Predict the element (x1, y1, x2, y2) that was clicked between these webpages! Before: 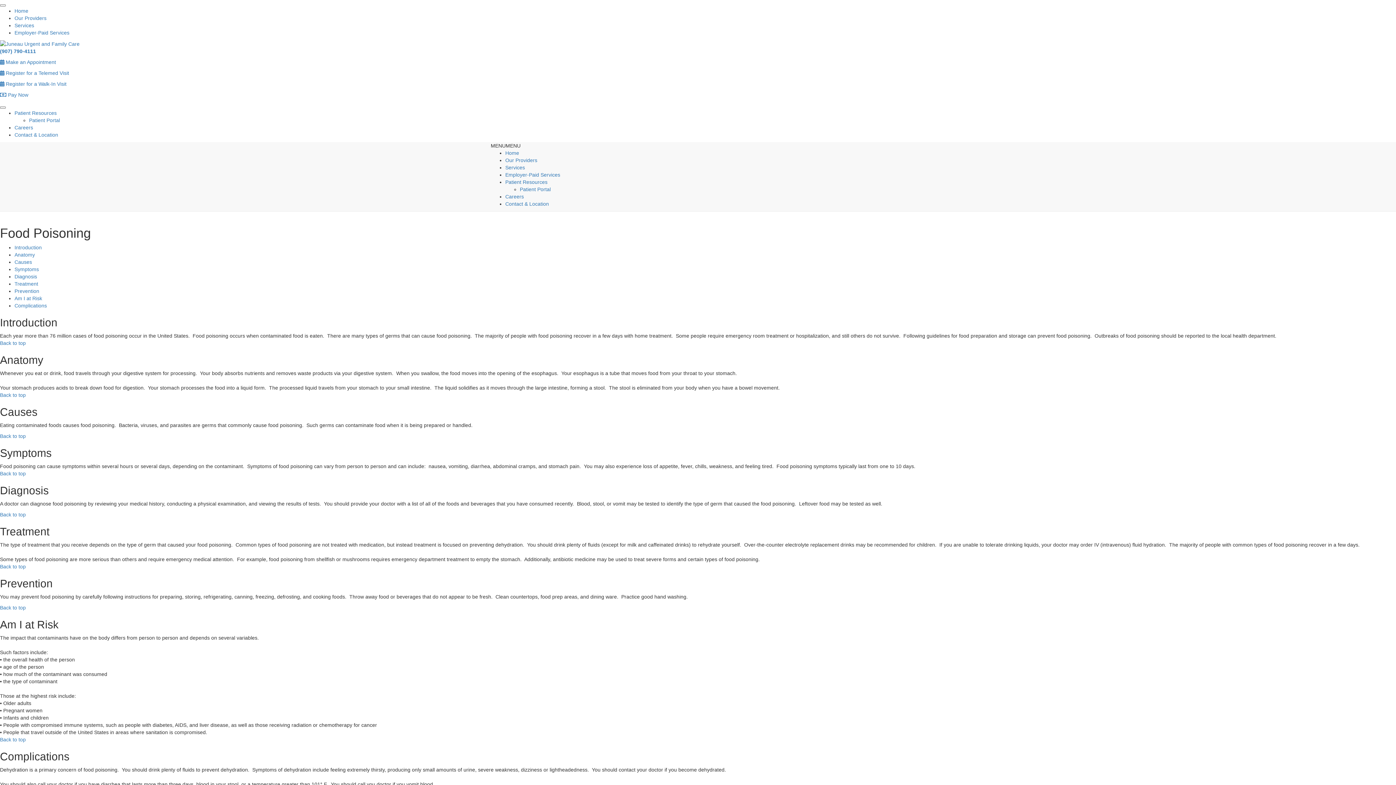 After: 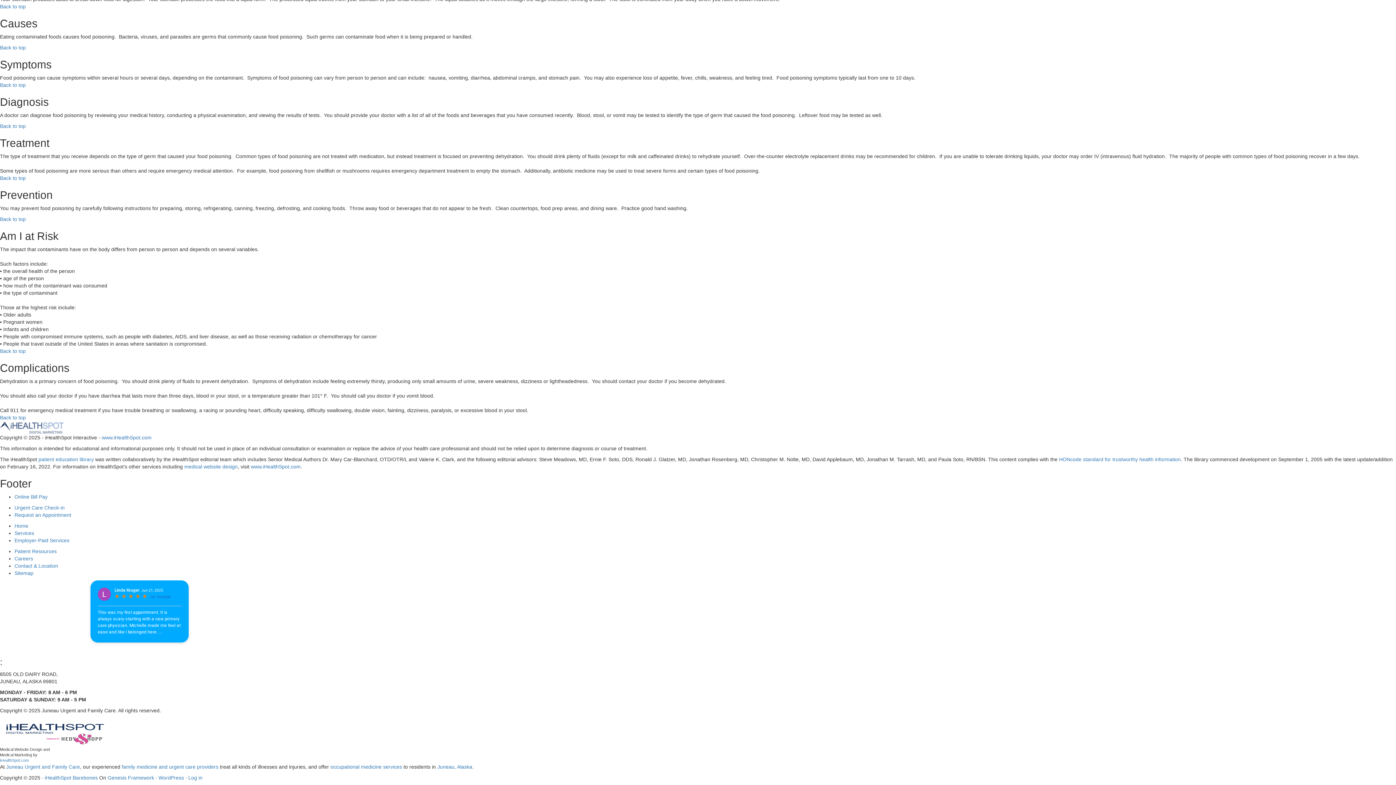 Action: label: Symptoms bbox: (14, 266, 38, 272)